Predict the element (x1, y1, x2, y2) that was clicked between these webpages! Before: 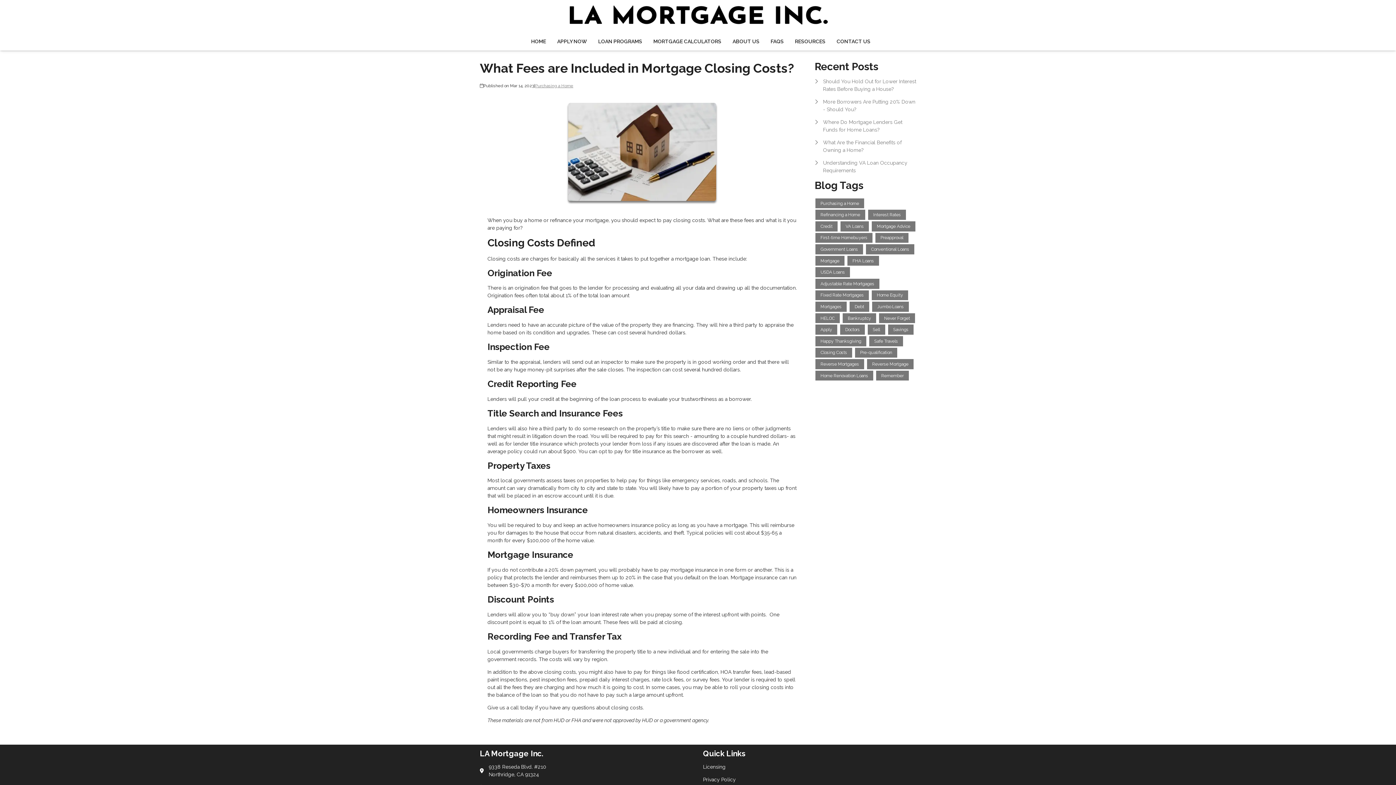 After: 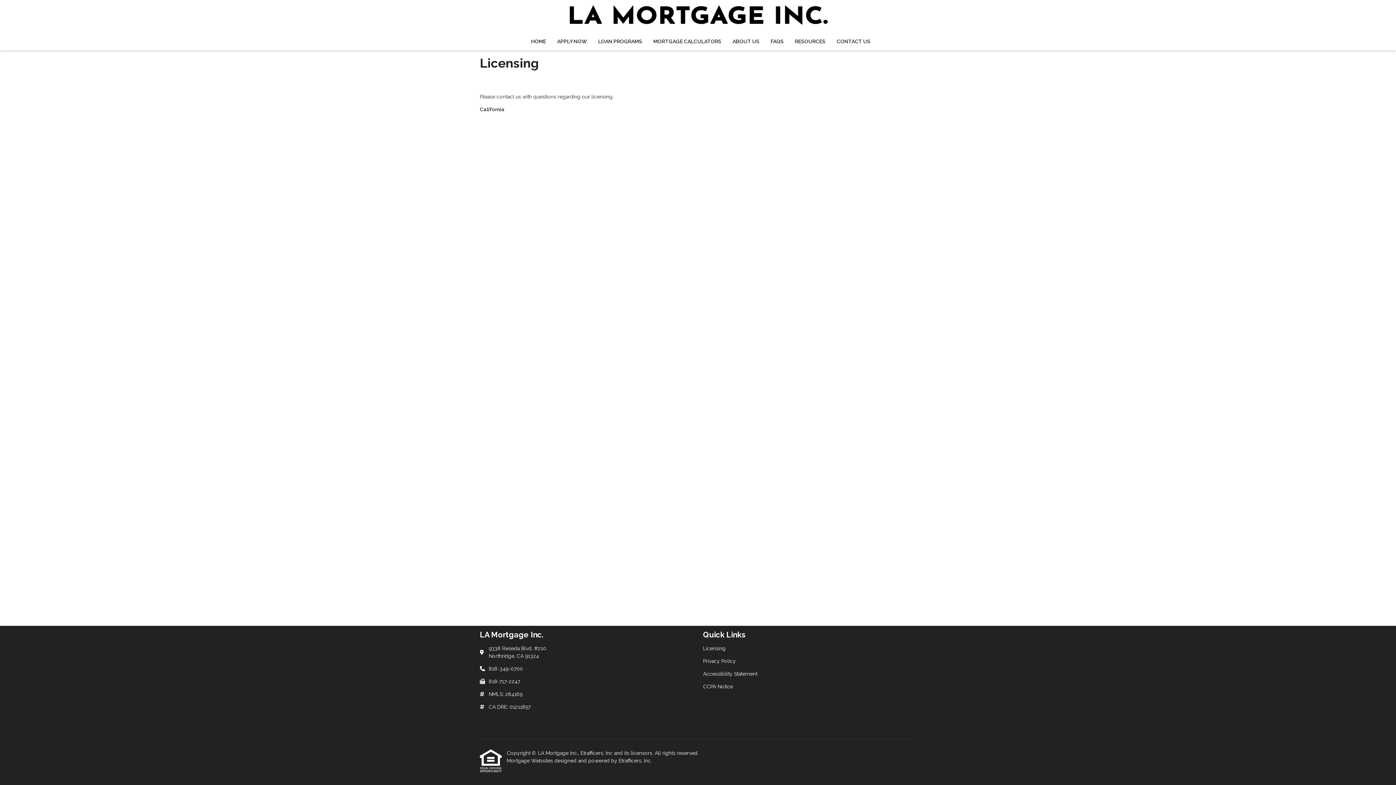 Action: label: Quick Link 1 bbox: (703, 763, 916, 771)